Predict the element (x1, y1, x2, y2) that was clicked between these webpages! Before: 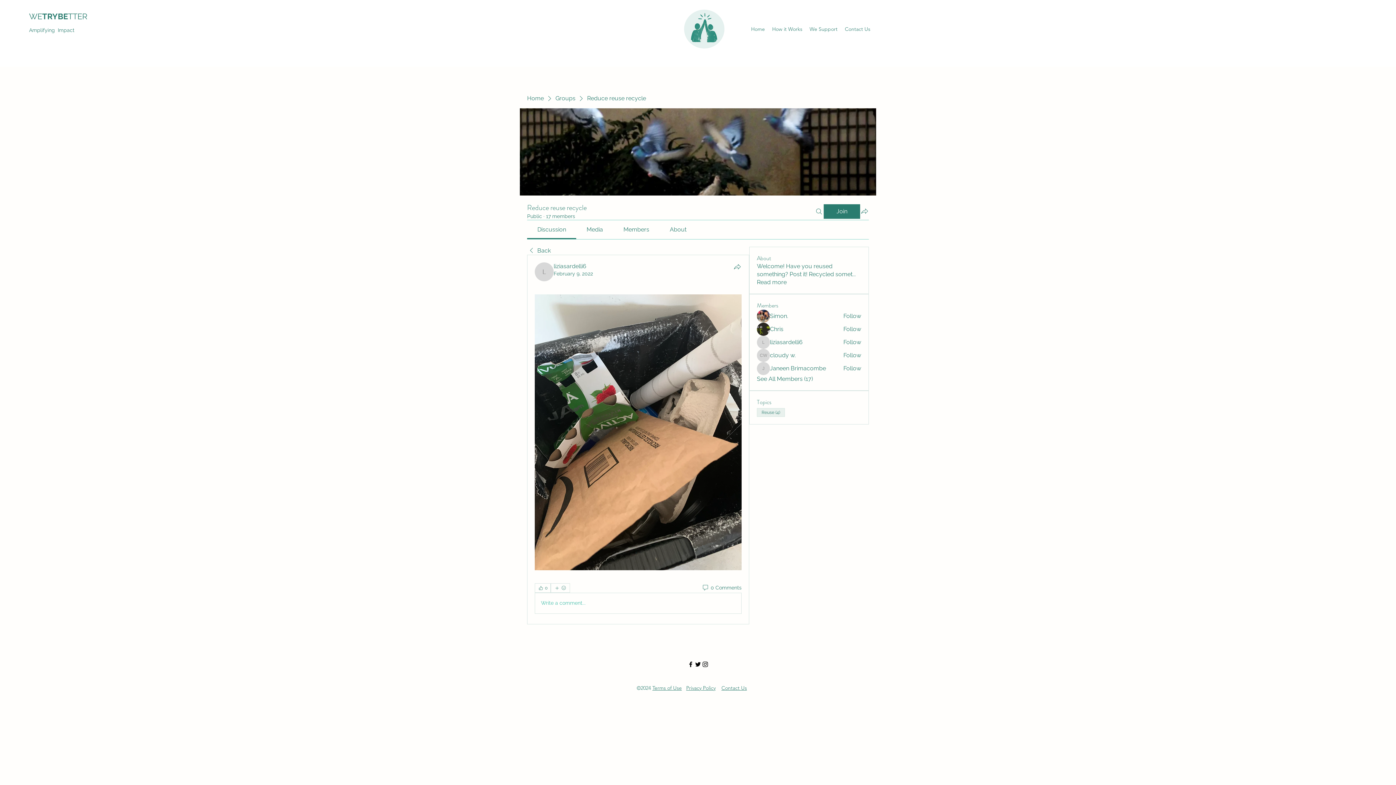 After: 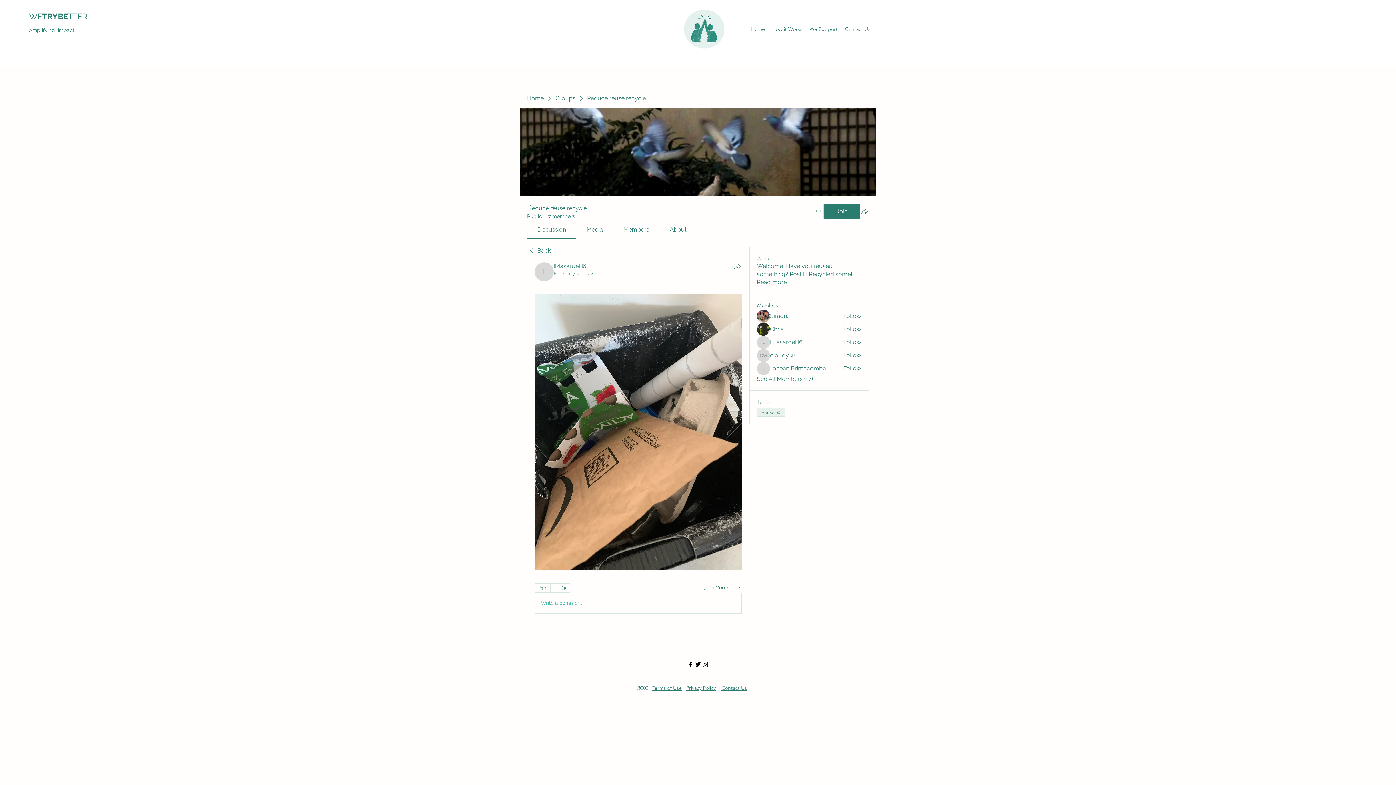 Action: bbox: (814, 204, 823, 218) label: Search